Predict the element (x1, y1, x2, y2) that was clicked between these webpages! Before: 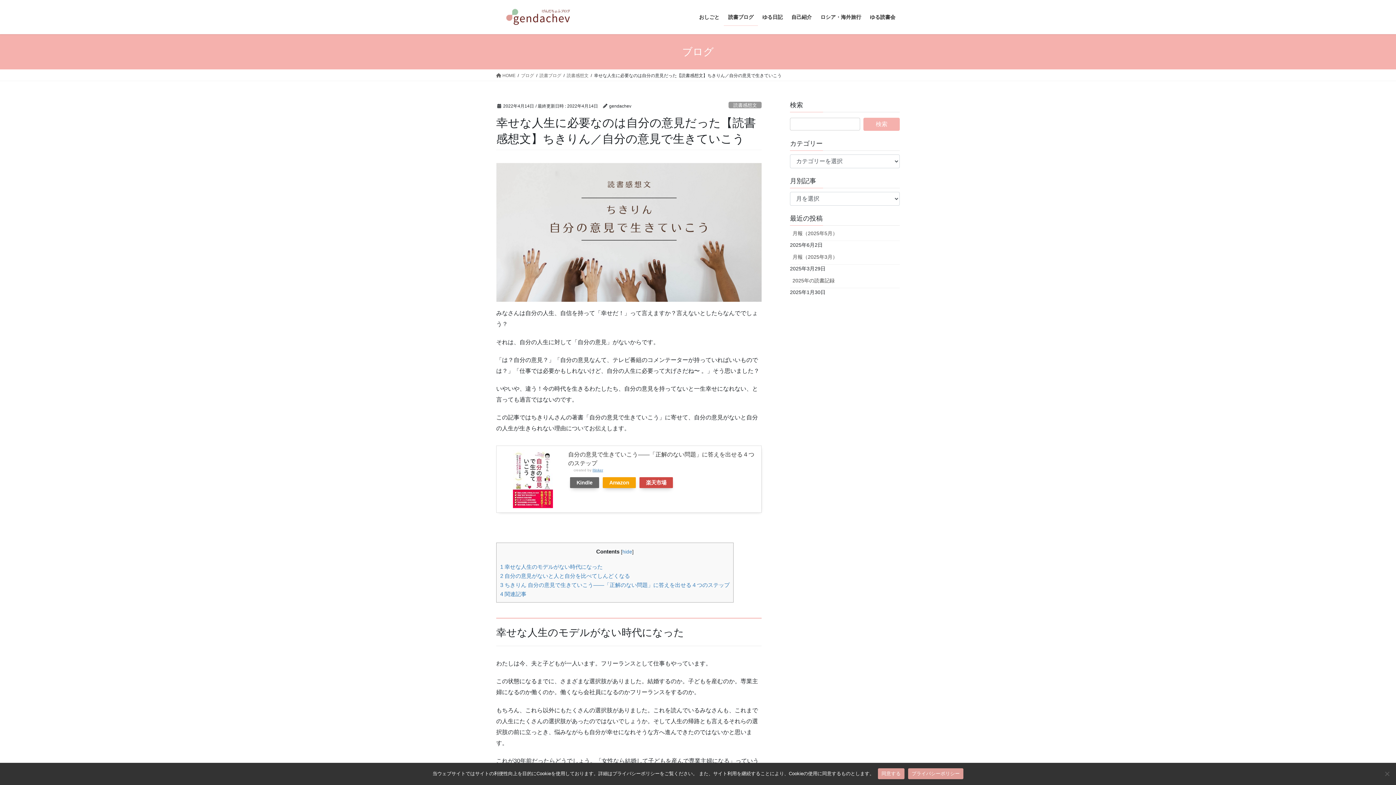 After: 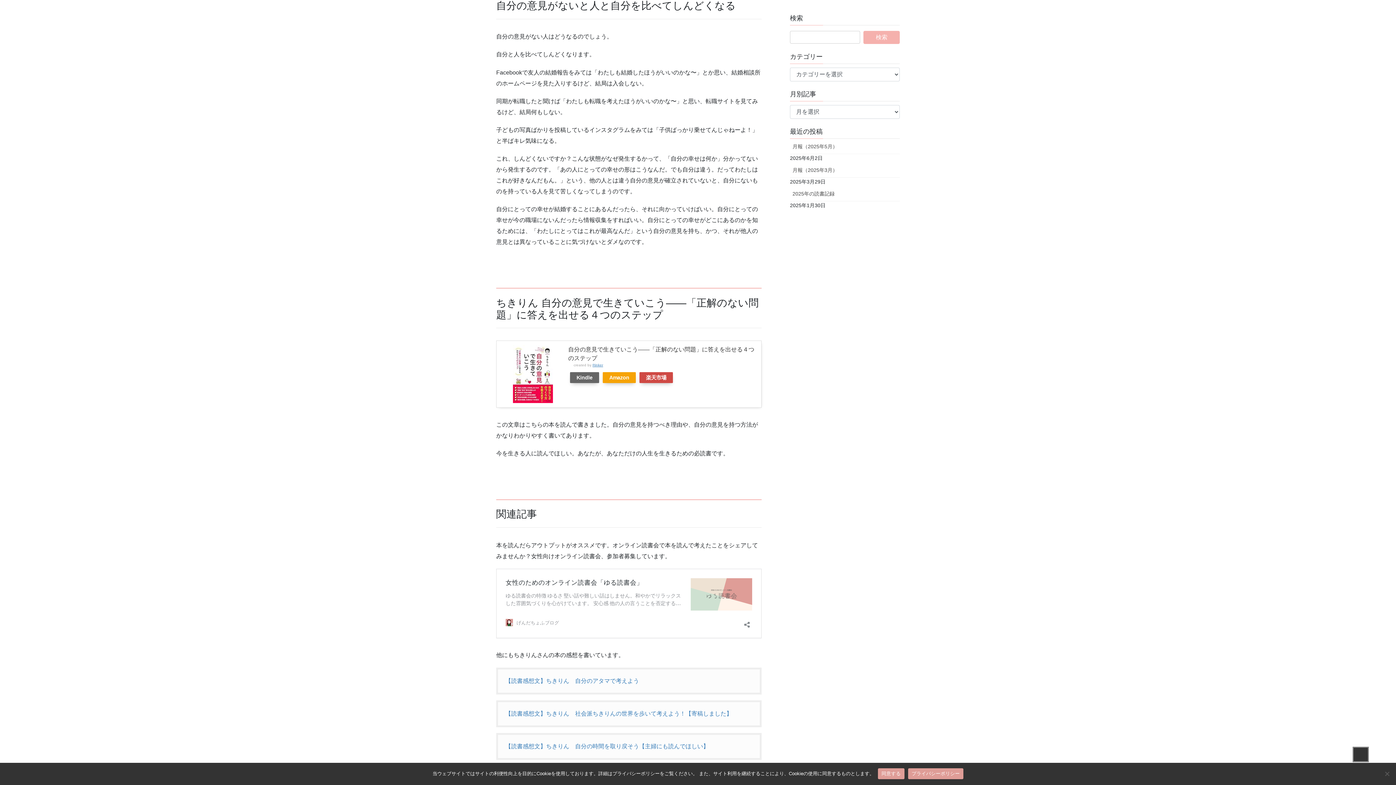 Action: bbox: (500, 573, 630, 579) label: 2 自分の意見がないと人と自分を比べてしんどくなる